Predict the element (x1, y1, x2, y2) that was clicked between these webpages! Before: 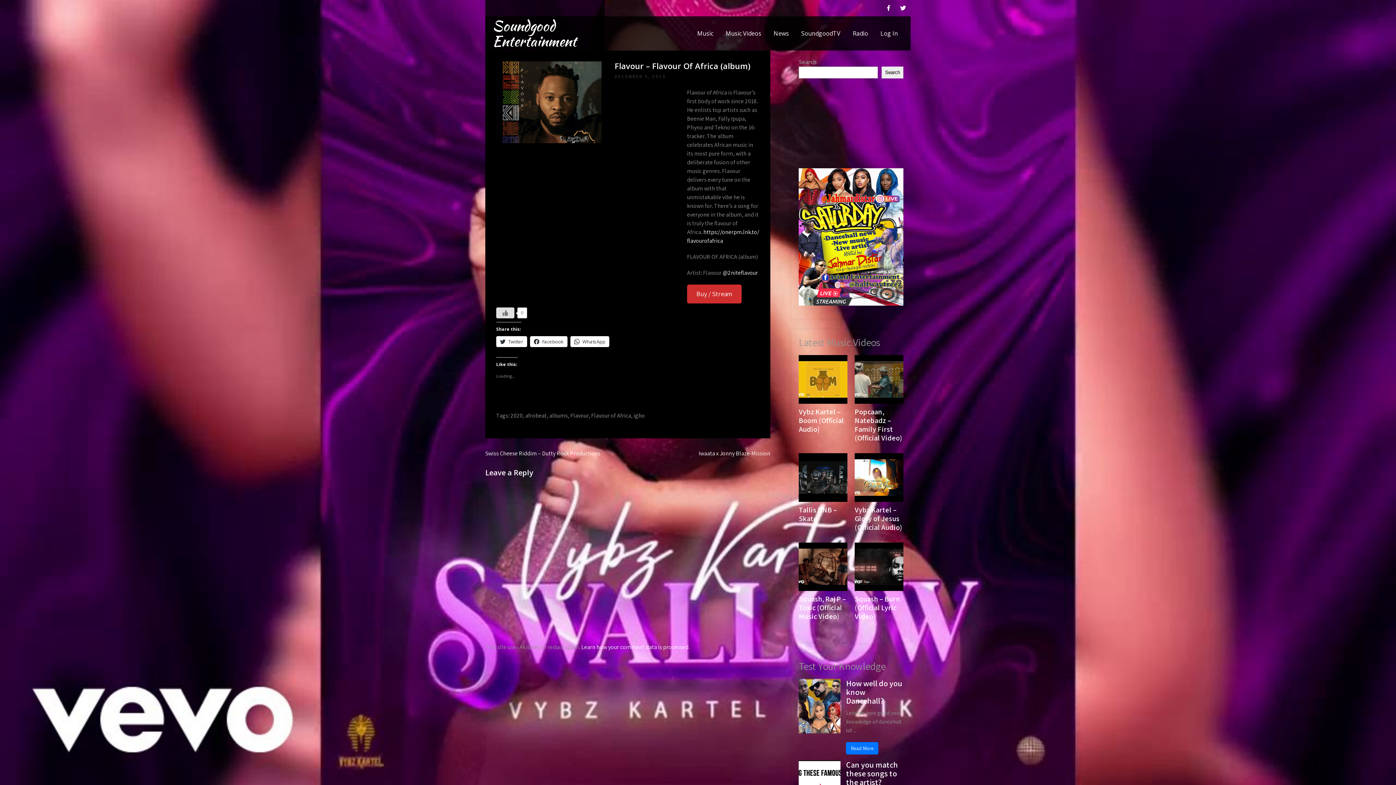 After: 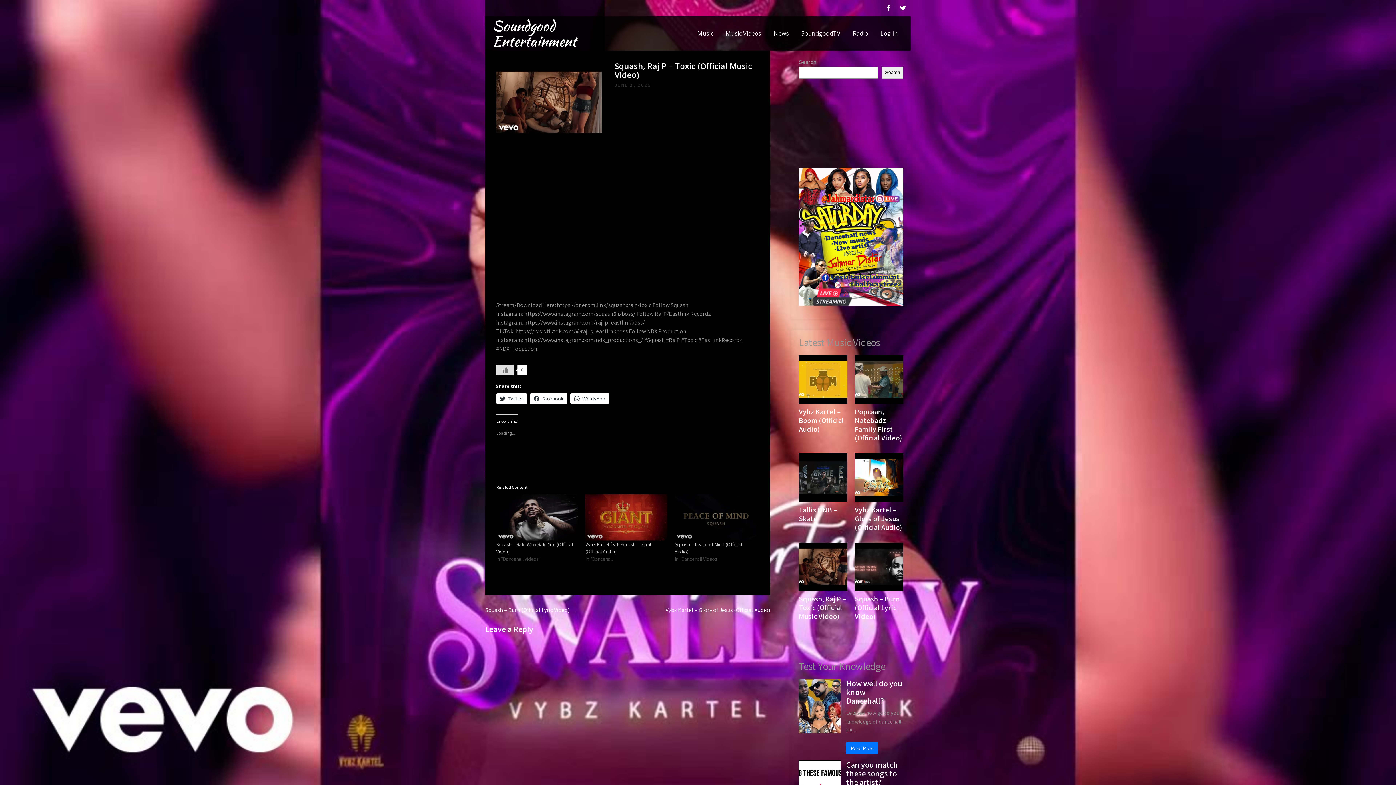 Action: bbox: (799, 595, 847, 621) label: Squash, Raj P – Toxic (Official Music Video)